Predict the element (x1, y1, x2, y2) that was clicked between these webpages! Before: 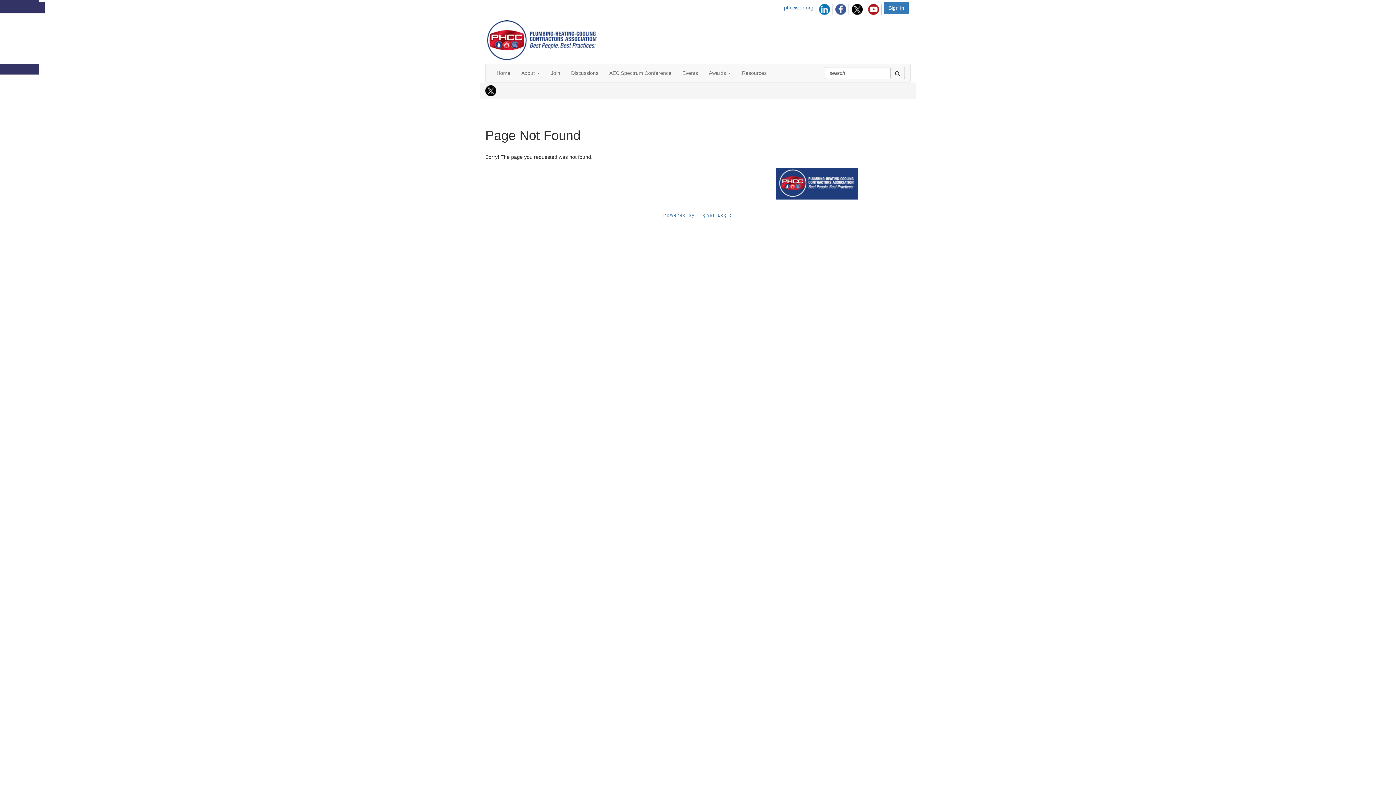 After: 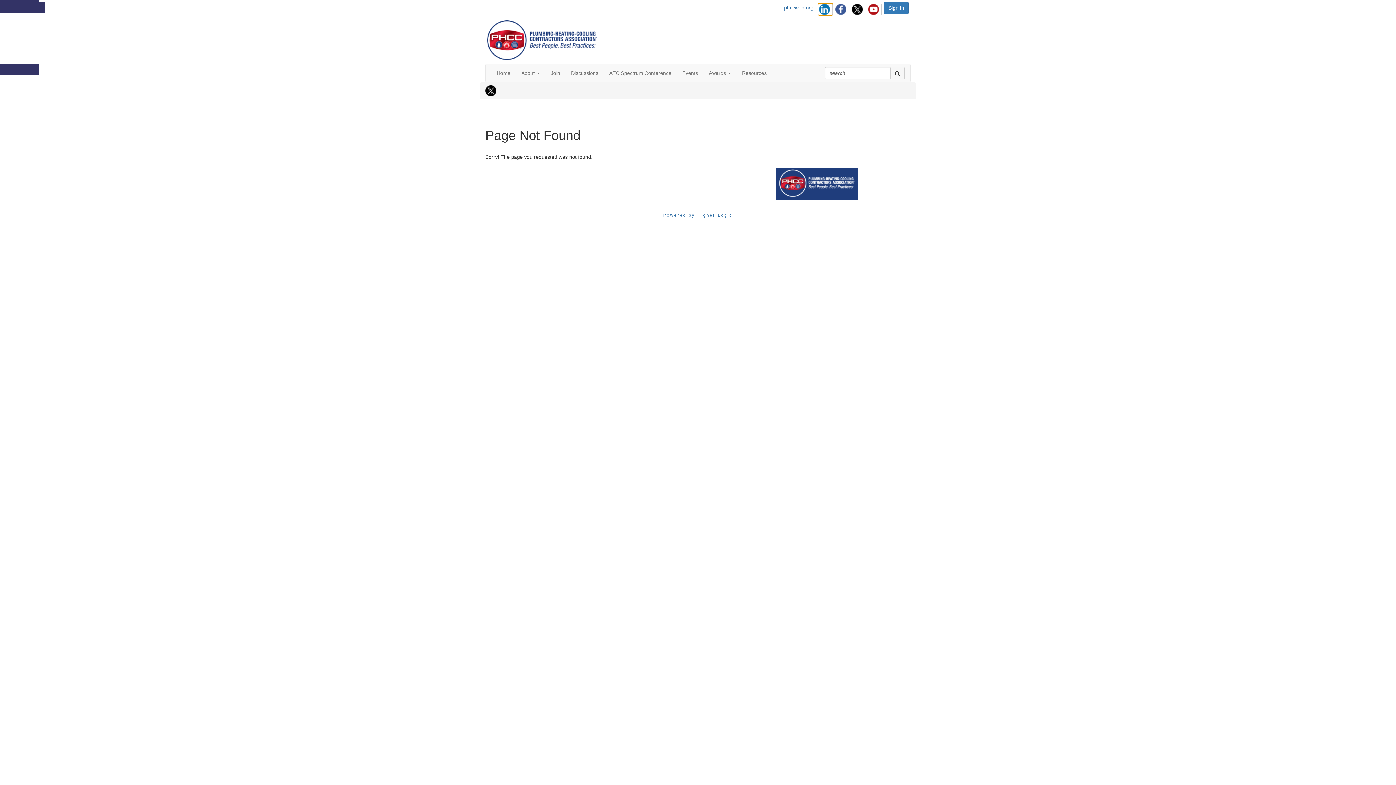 Action: bbox: (818, 4, 832, 14)